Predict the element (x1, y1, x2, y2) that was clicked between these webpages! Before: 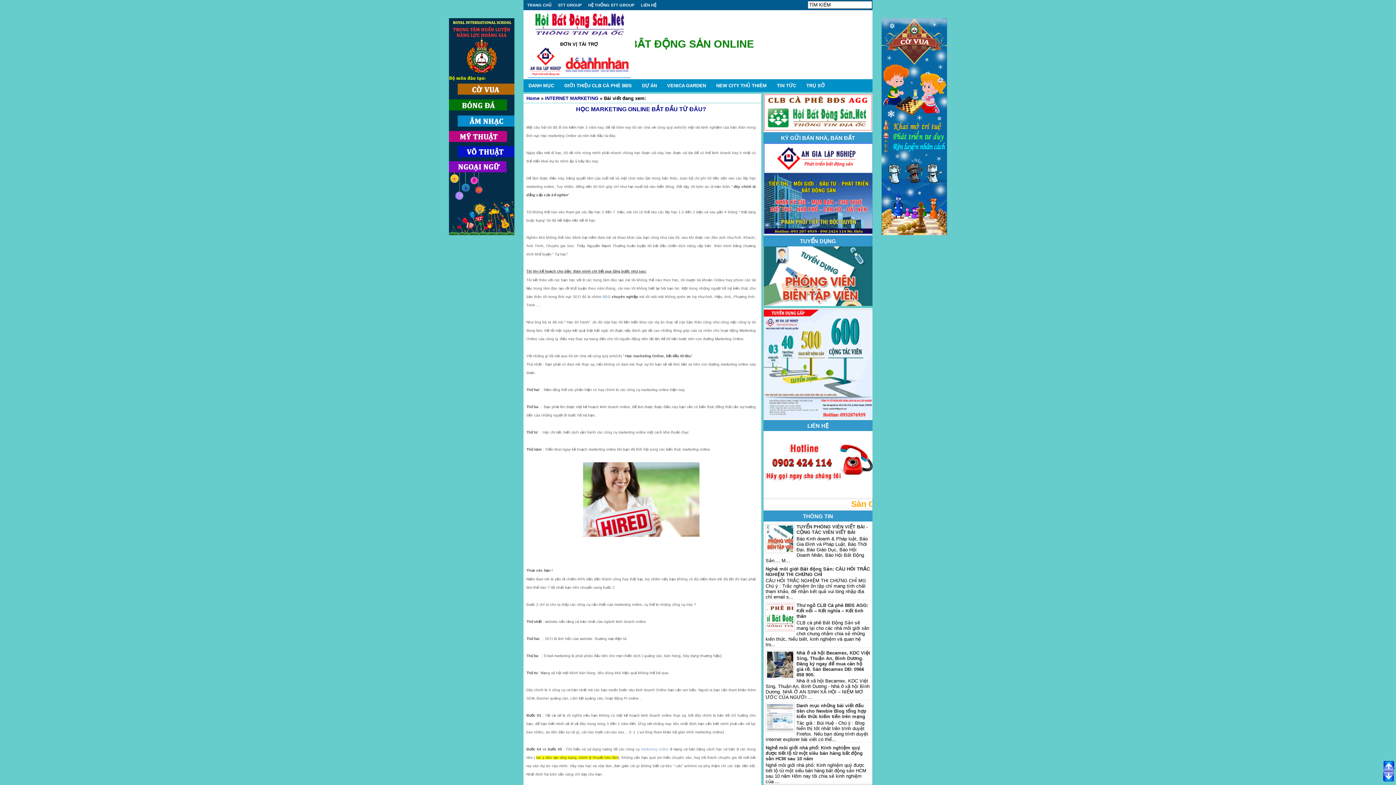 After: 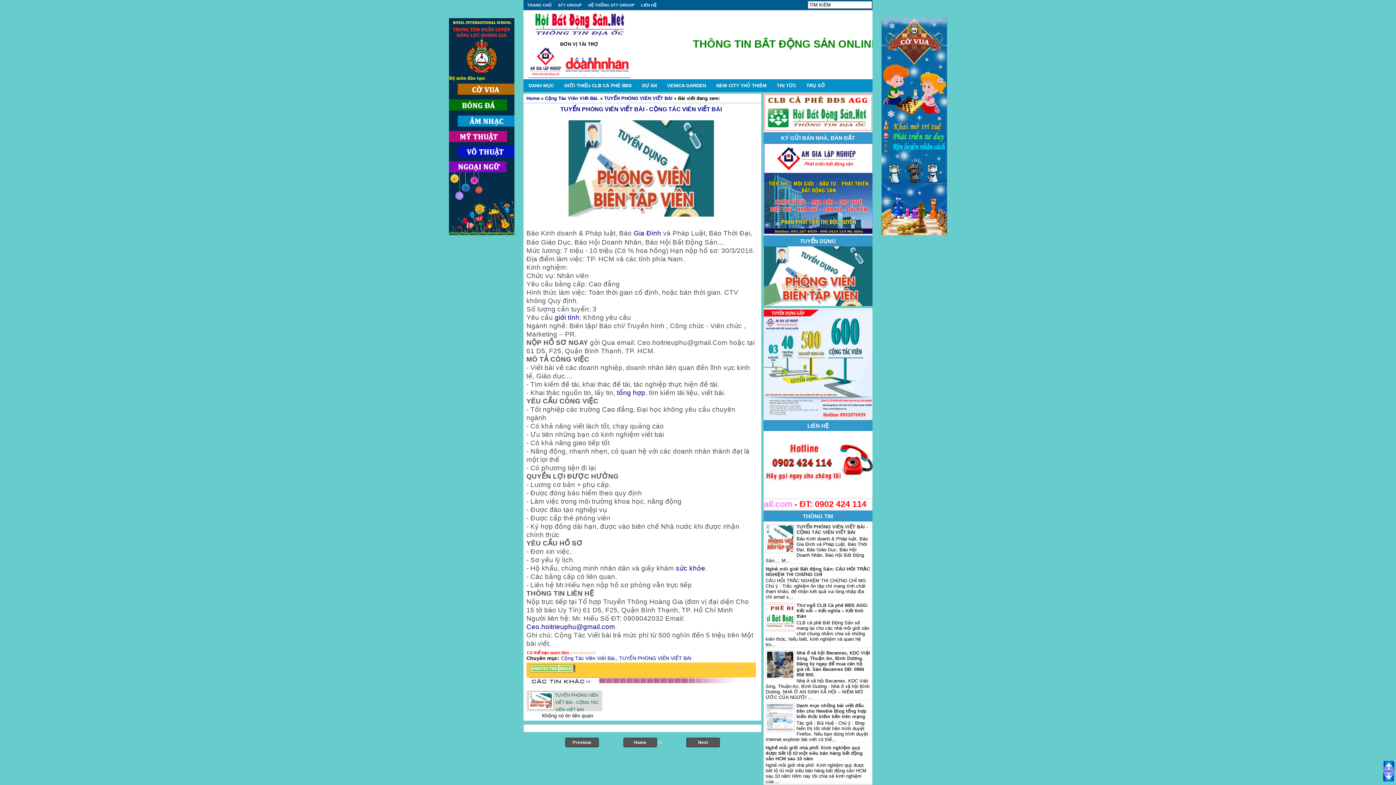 Action: bbox: (764, 304, 873, 309)